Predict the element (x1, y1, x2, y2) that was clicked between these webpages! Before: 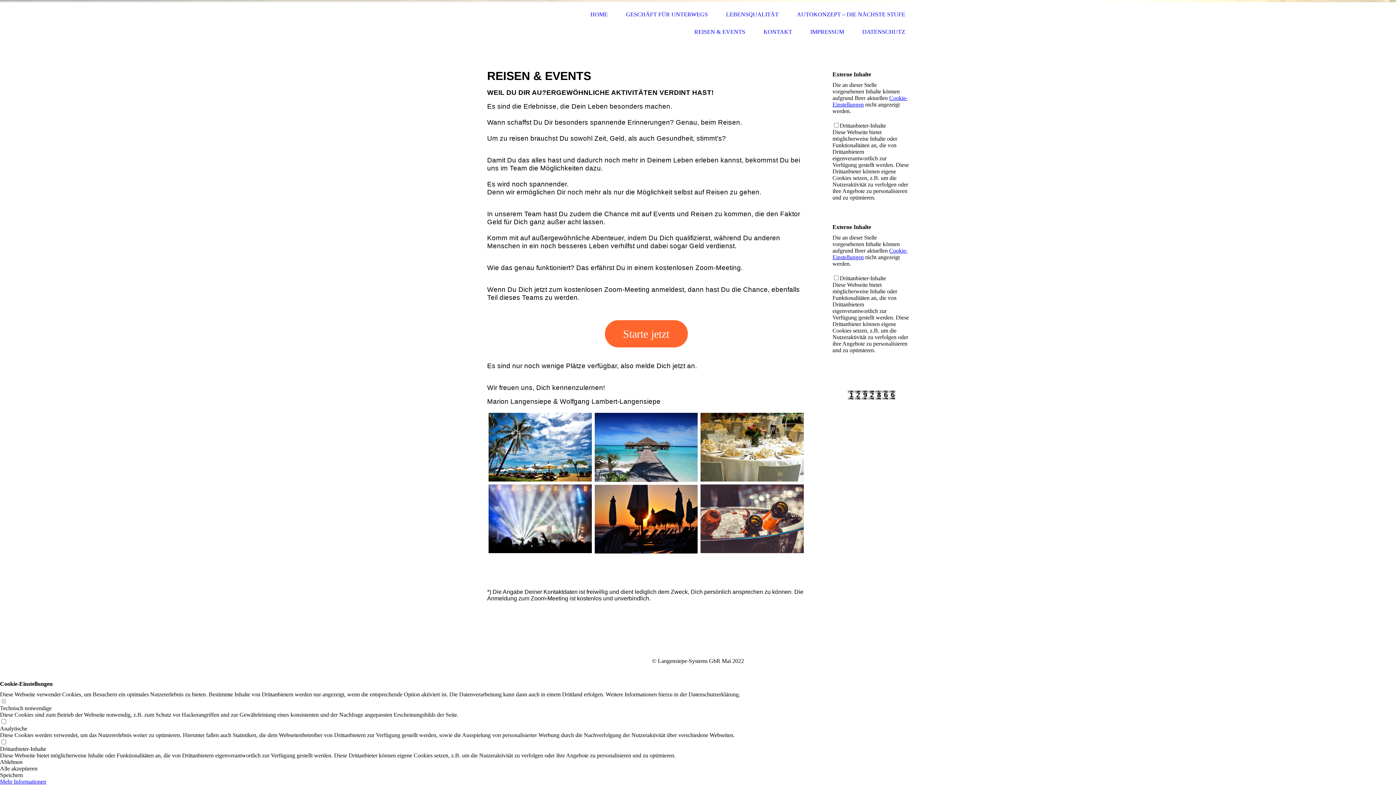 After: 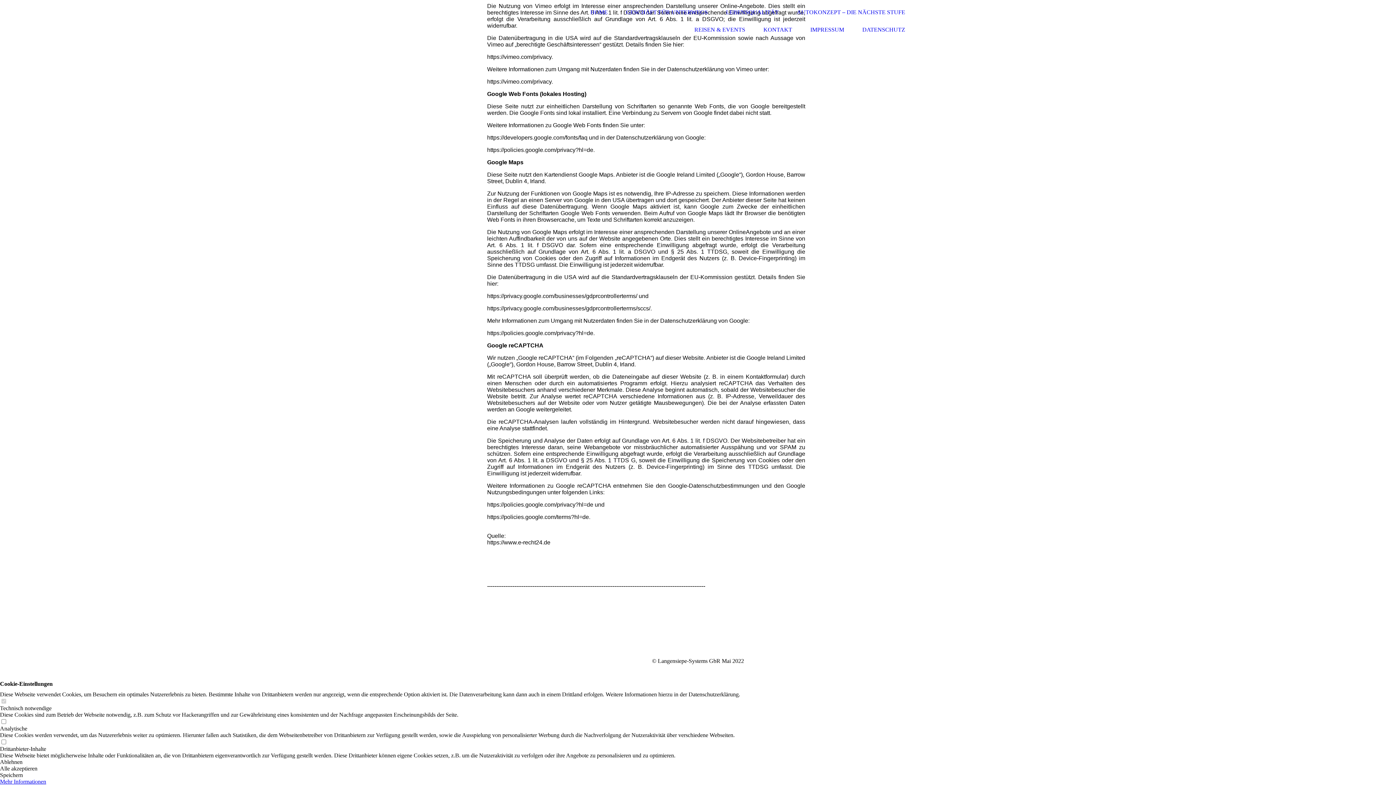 Action: bbox: (862, 28, 905, 35) label: DATENSCHUTZ